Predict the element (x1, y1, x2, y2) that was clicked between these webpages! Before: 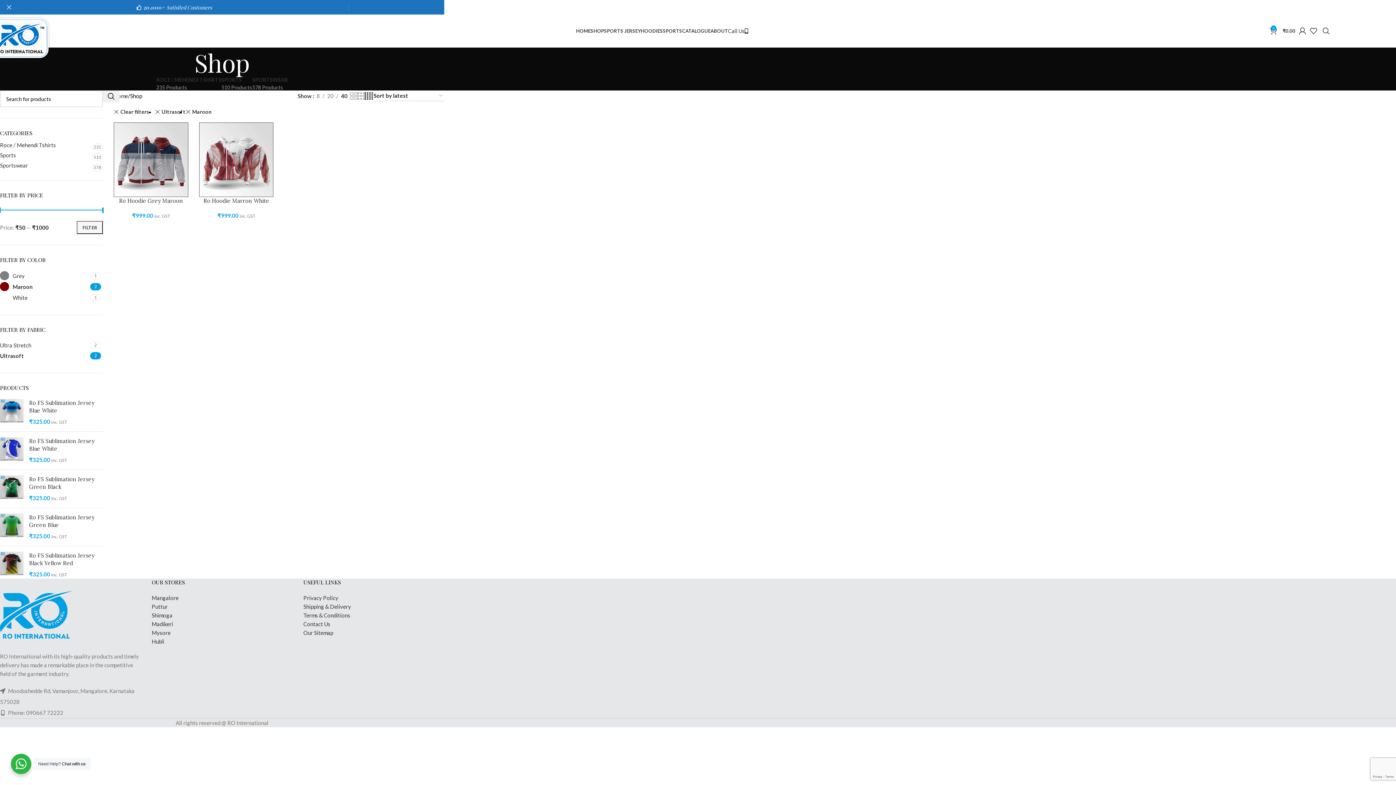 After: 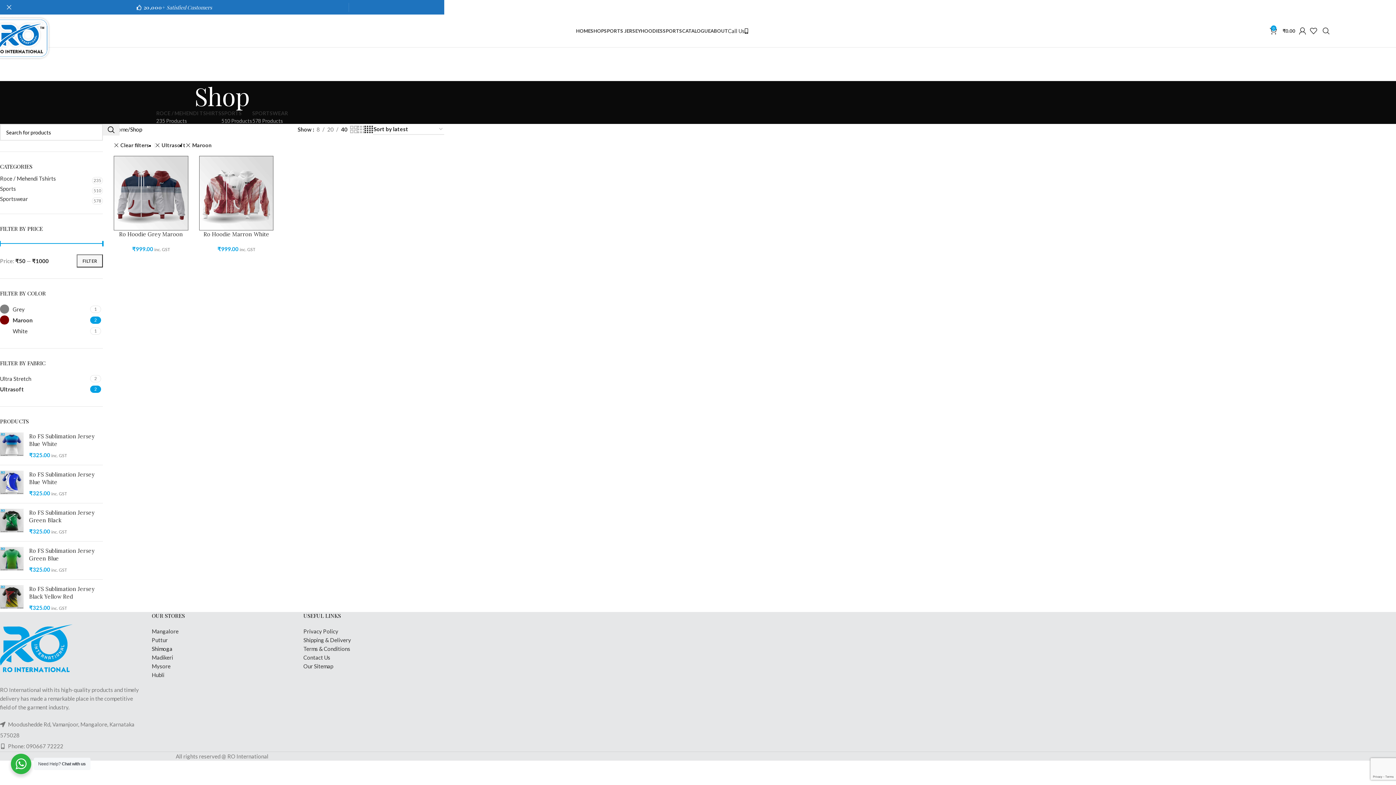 Action: bbox: (151, 612, 172, 618) label: Shimoga